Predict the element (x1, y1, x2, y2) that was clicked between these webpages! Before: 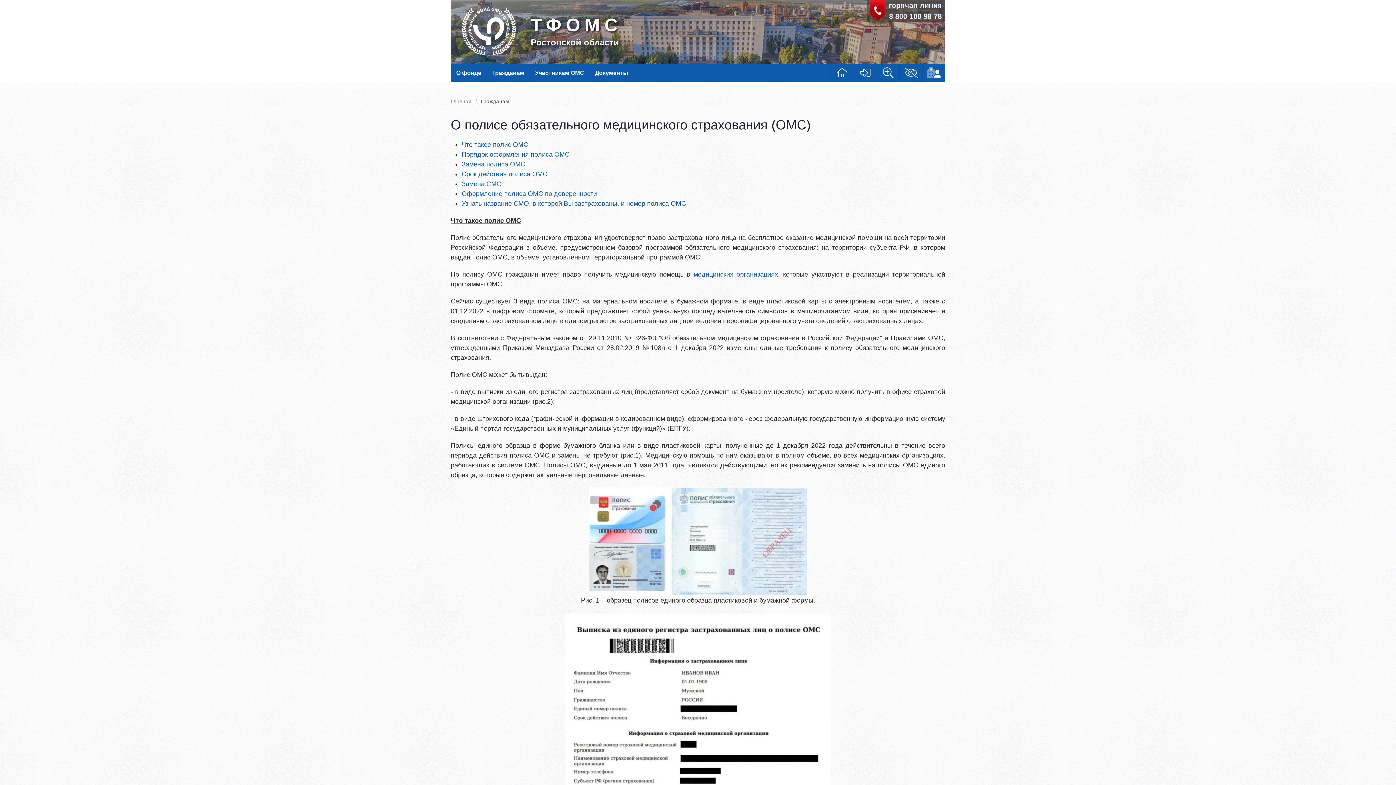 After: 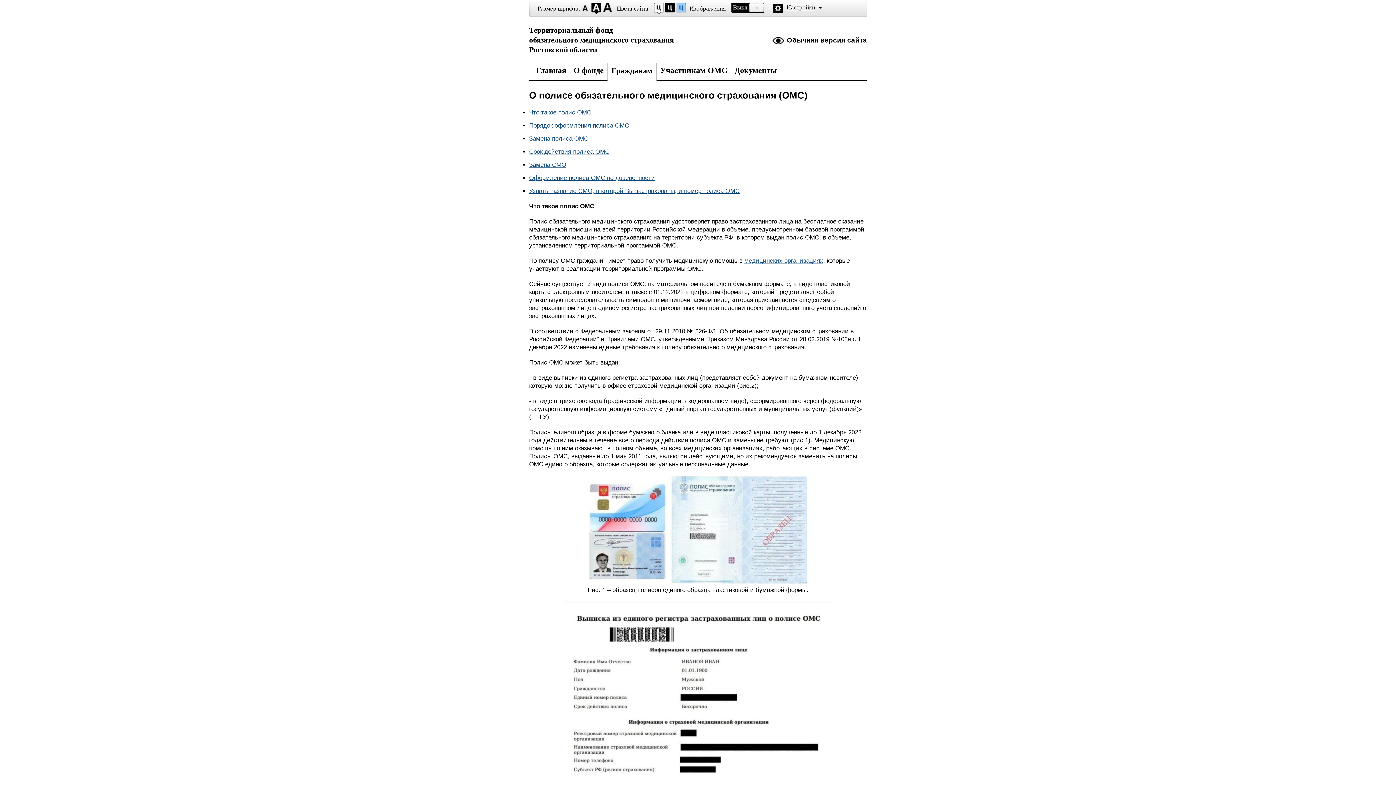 Action: bbox: (901, 67, 921, 81)